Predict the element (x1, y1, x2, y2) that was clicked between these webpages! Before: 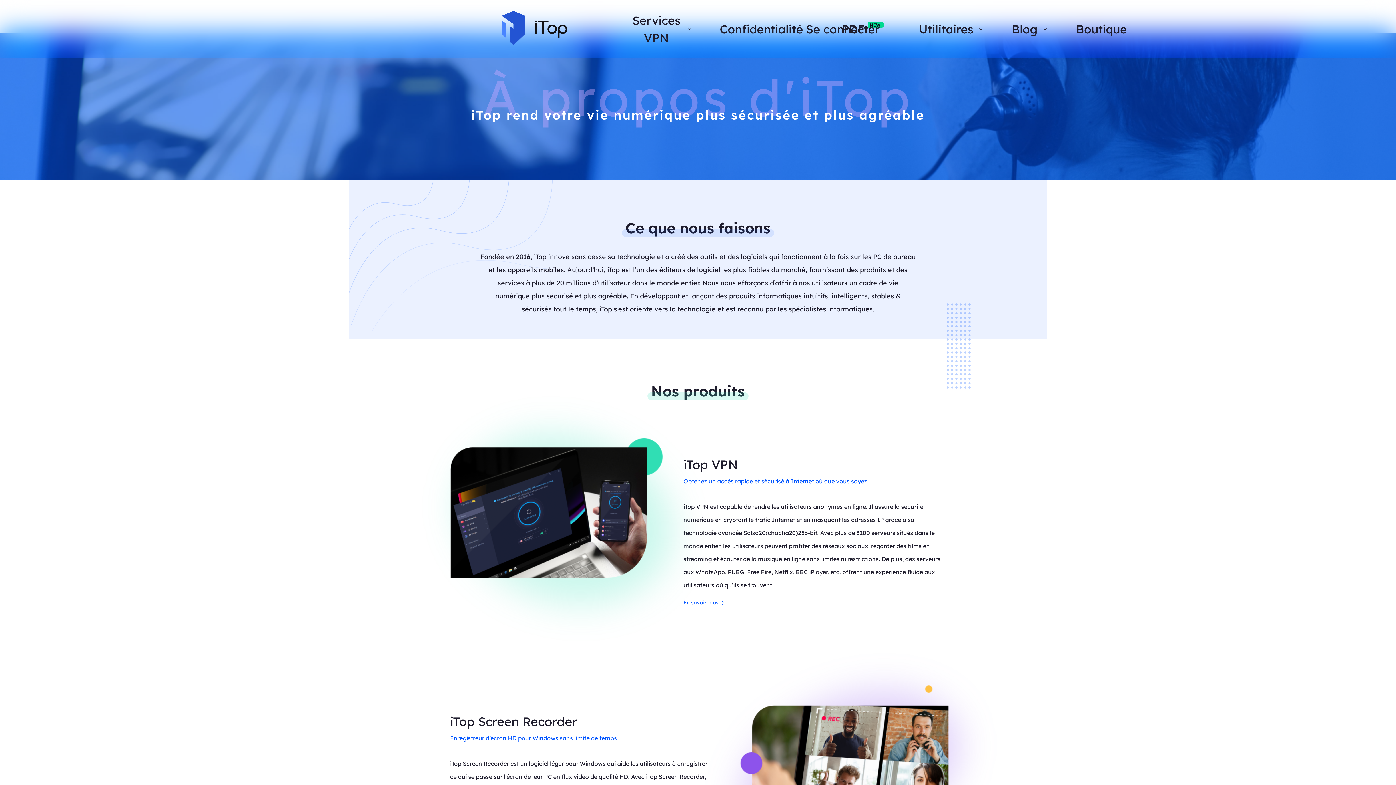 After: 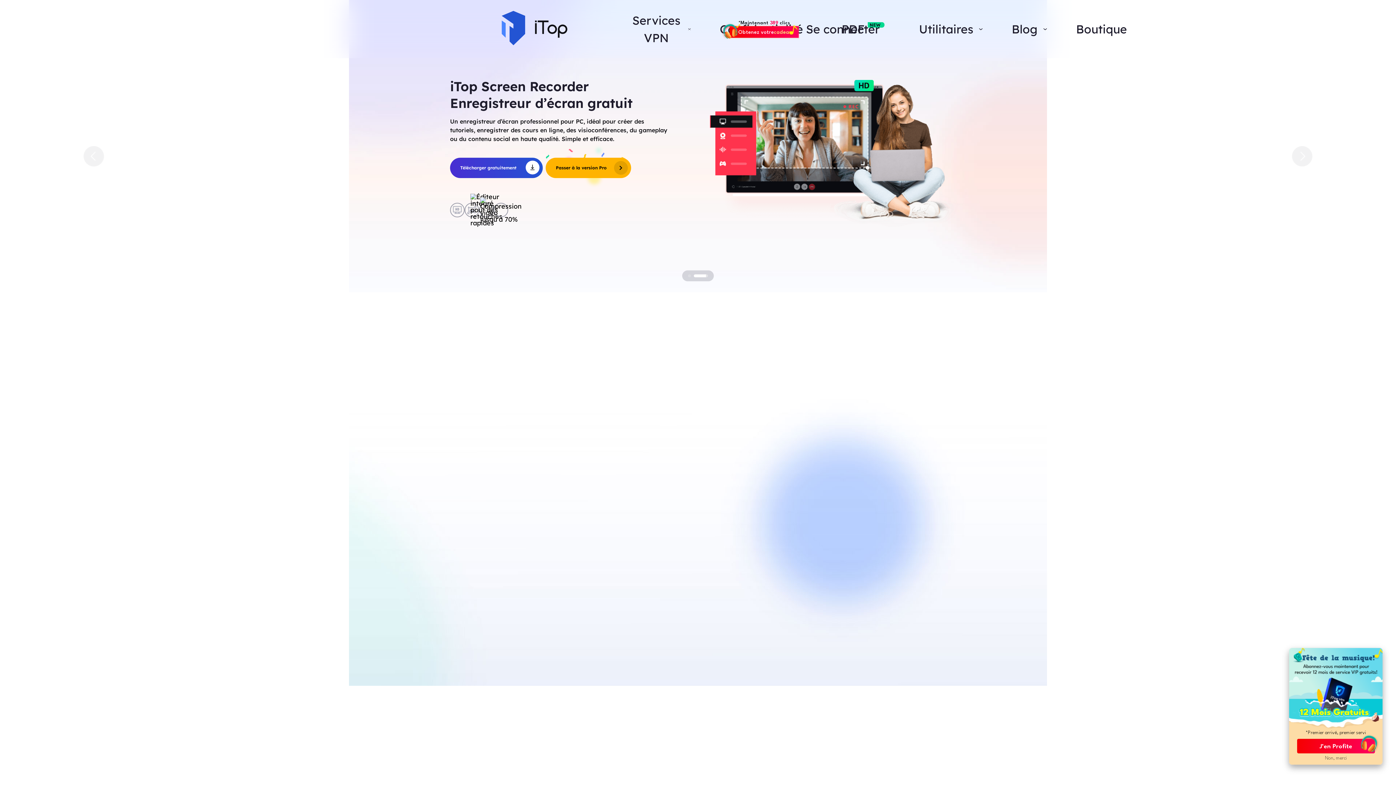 Action: bbox: (501, 10, 567, 47)